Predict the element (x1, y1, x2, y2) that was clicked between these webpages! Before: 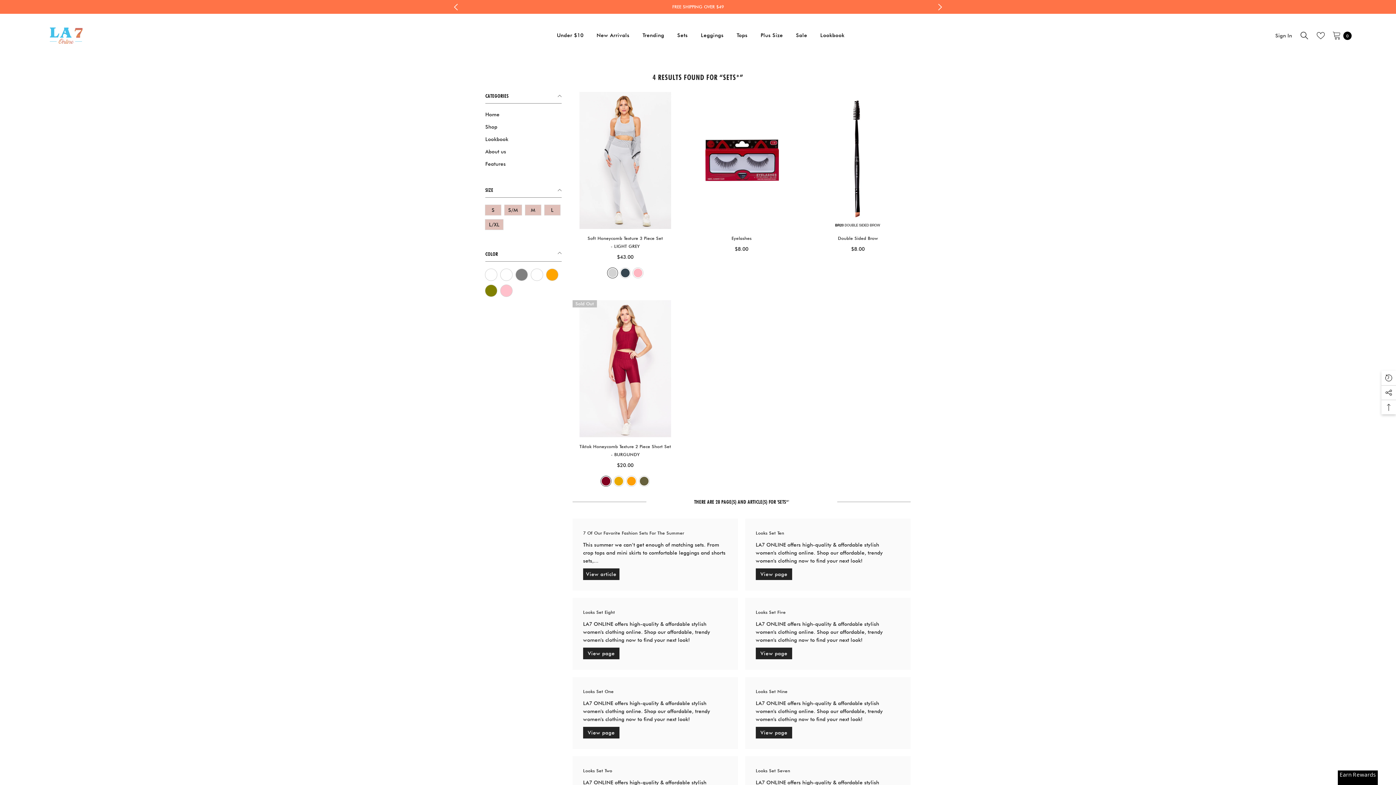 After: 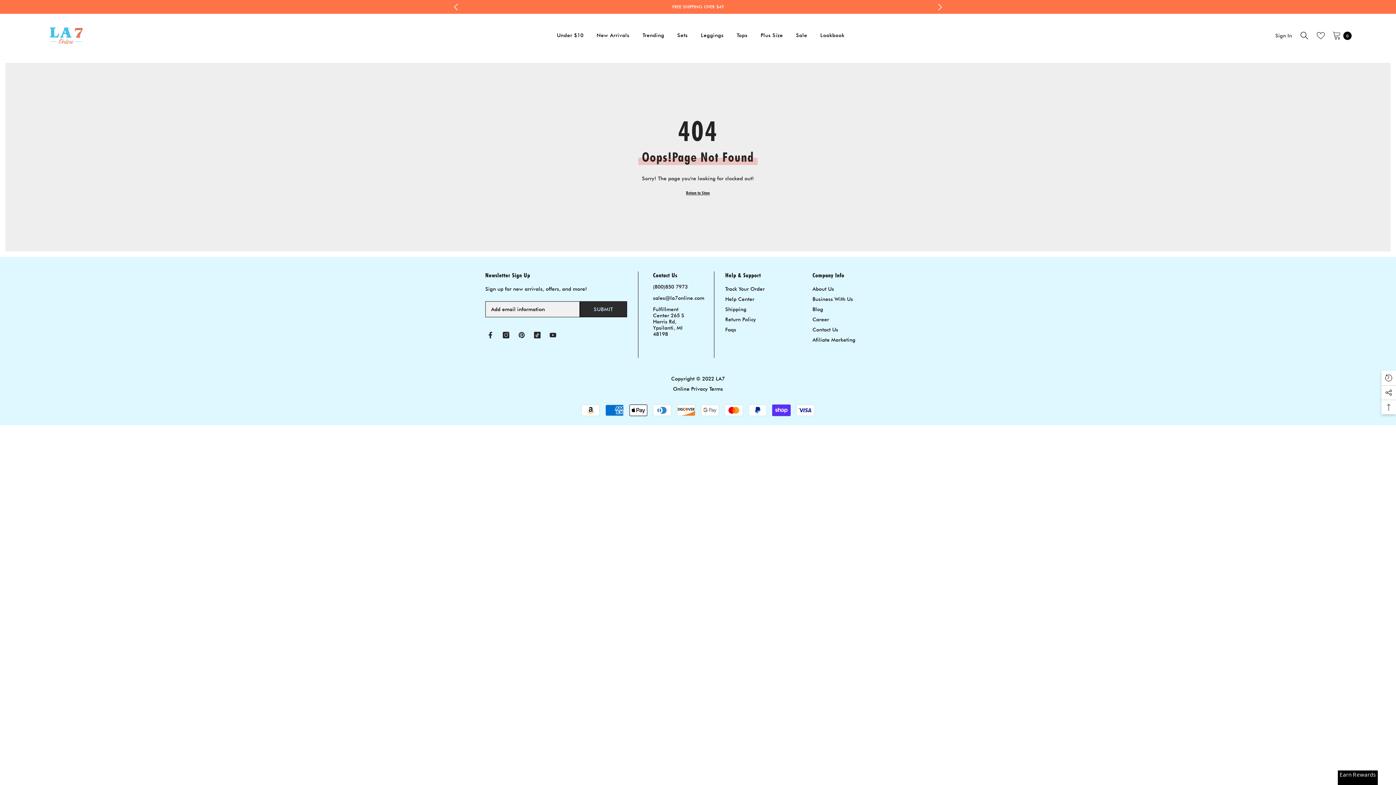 Action: bbox: (485, 145, 506, 157) label: link